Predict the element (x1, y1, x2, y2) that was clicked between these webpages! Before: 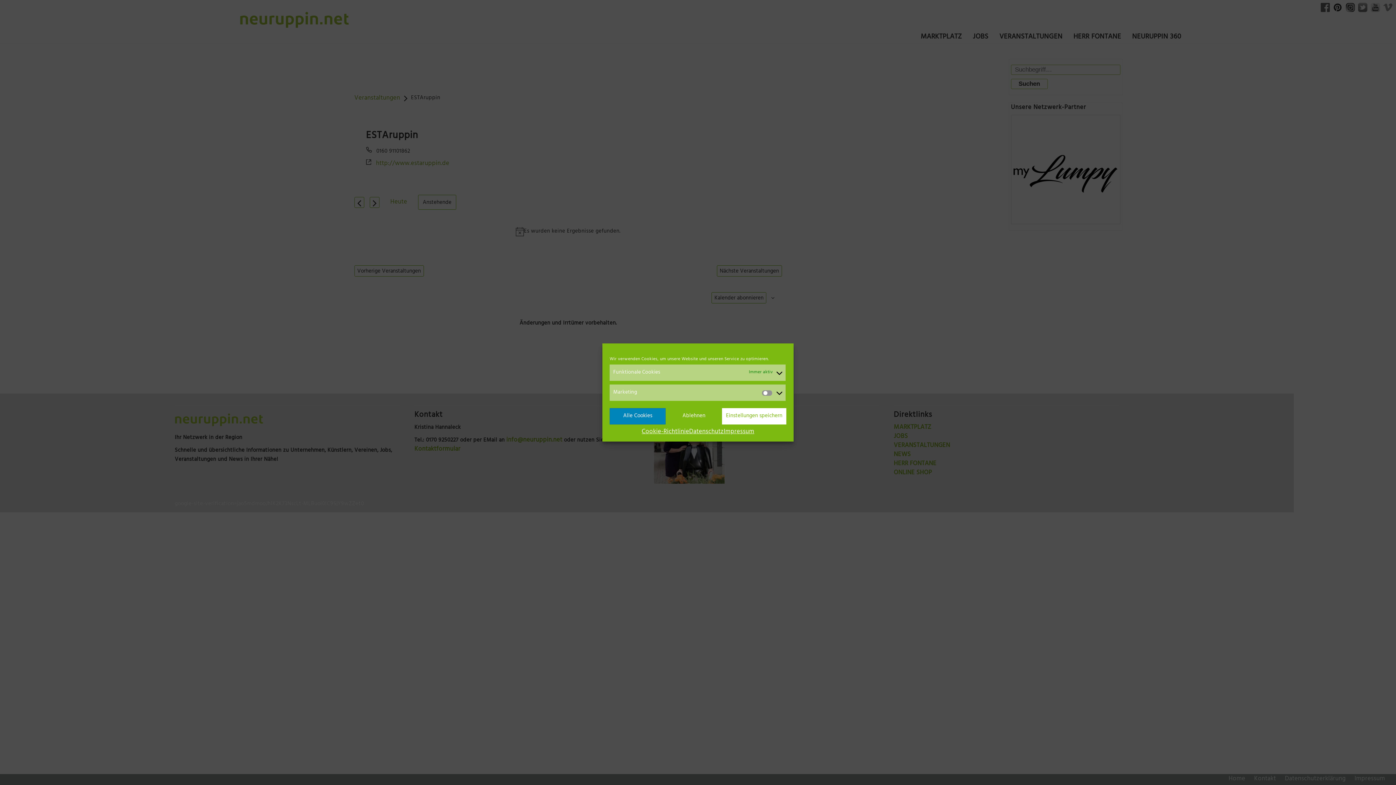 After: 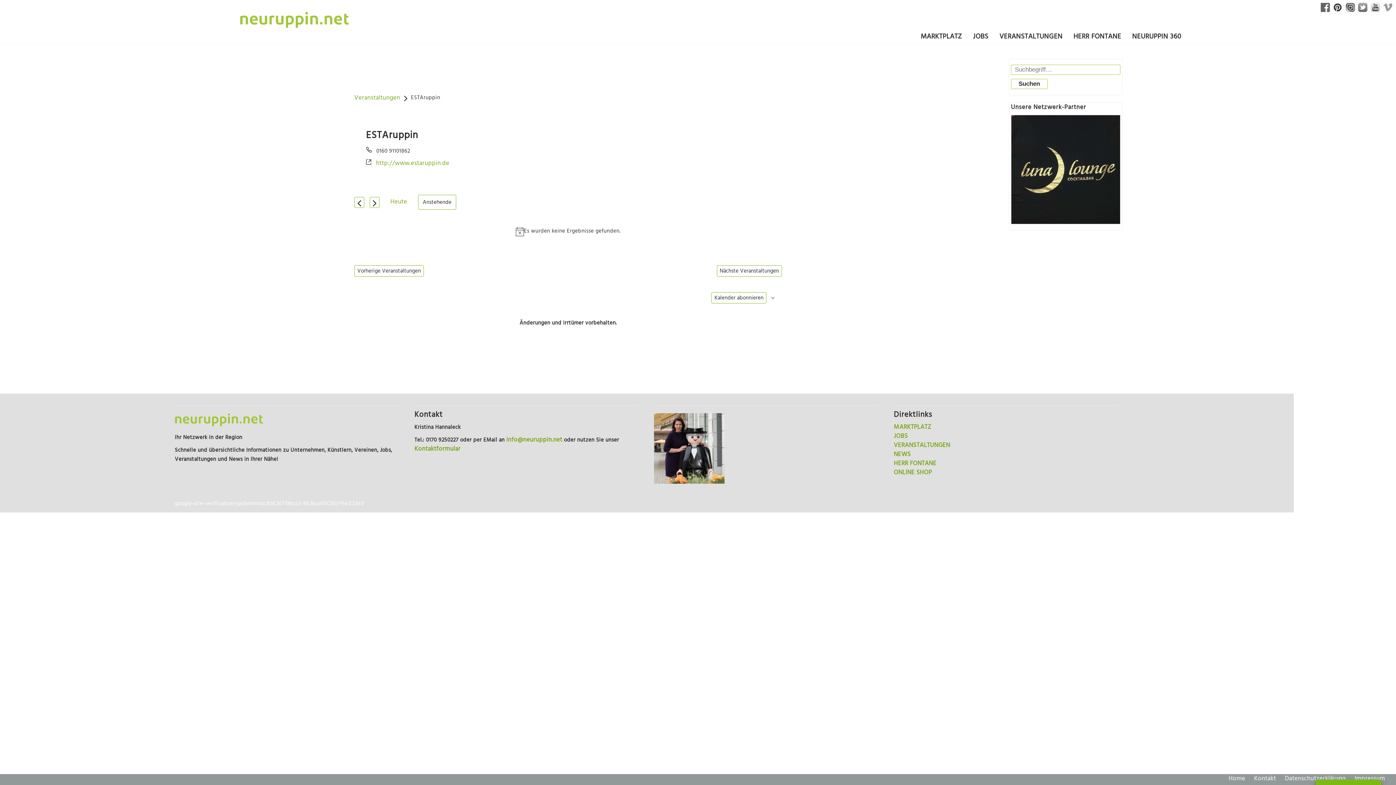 Action: label: Ablehnen bbox: (665, 408, 722, 424)